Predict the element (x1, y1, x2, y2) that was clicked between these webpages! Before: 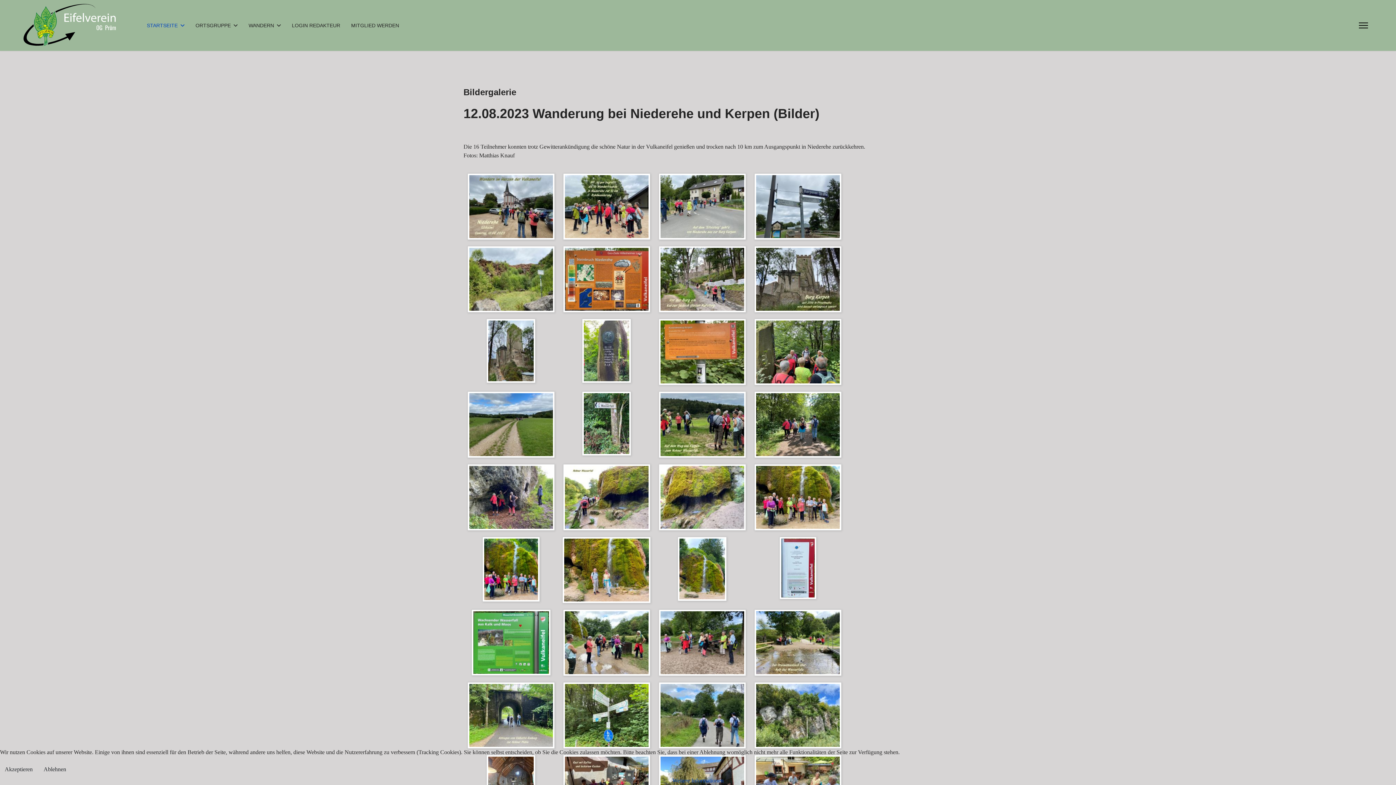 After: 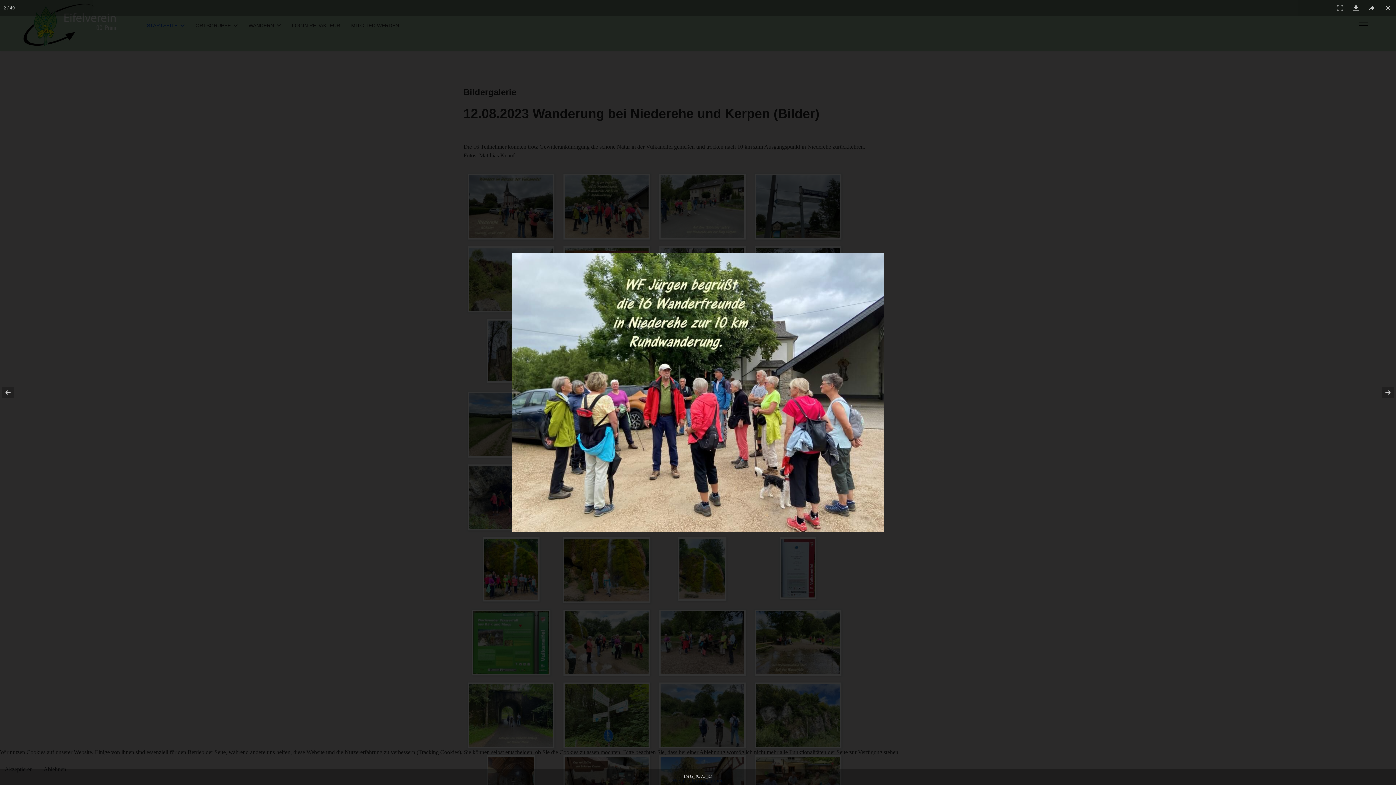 Action: bbox: (564, 204, 652, 210)